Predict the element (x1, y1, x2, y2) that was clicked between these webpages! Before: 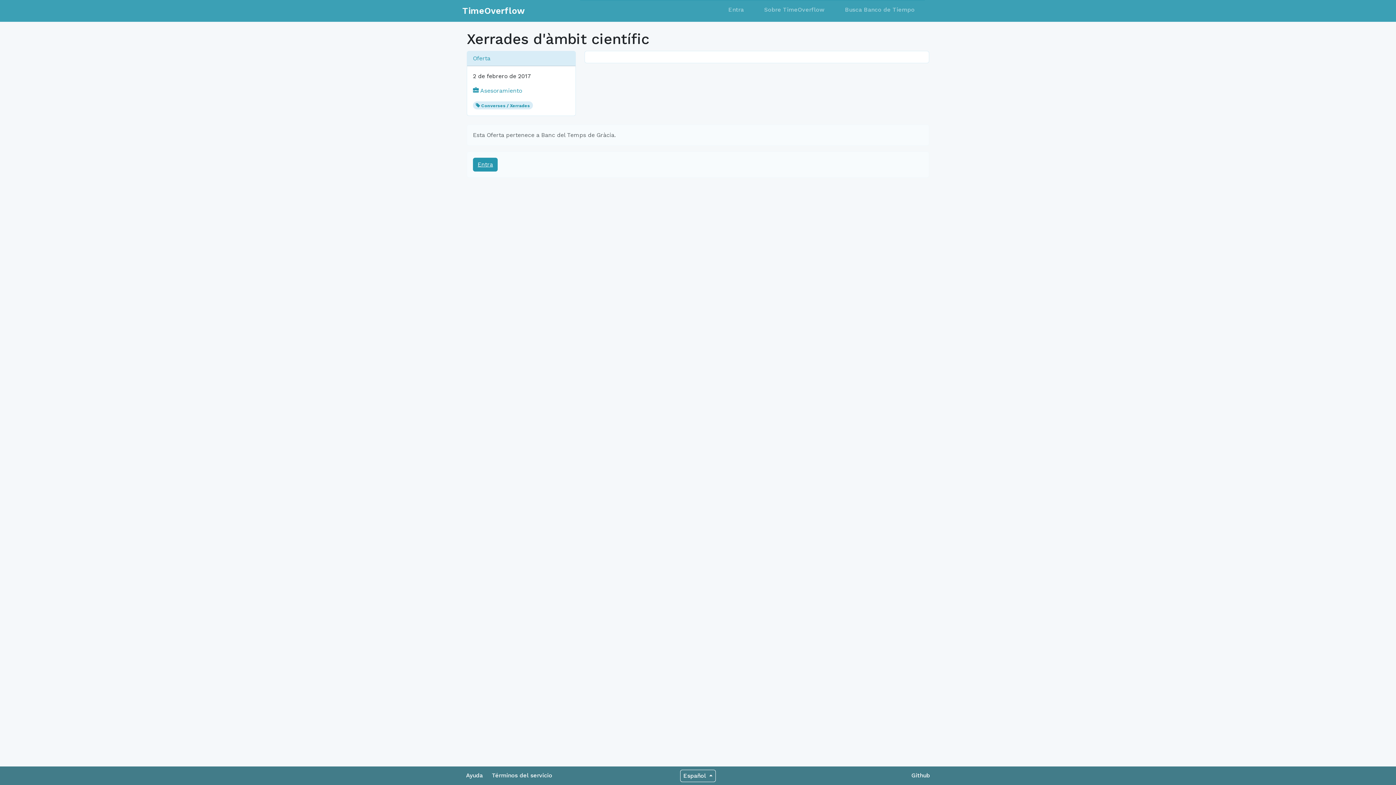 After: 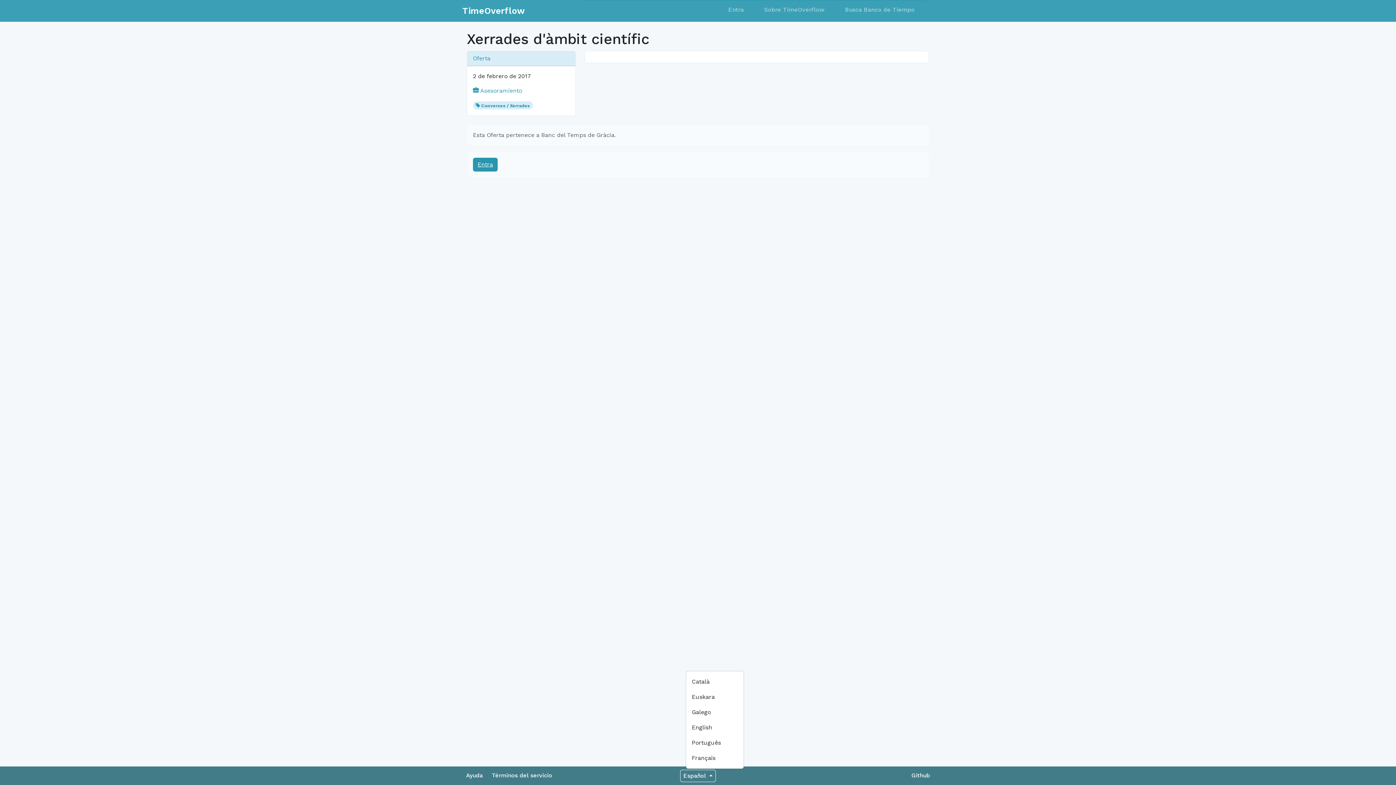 Action: bbox: (680, 770, 716, 782) label: Español 